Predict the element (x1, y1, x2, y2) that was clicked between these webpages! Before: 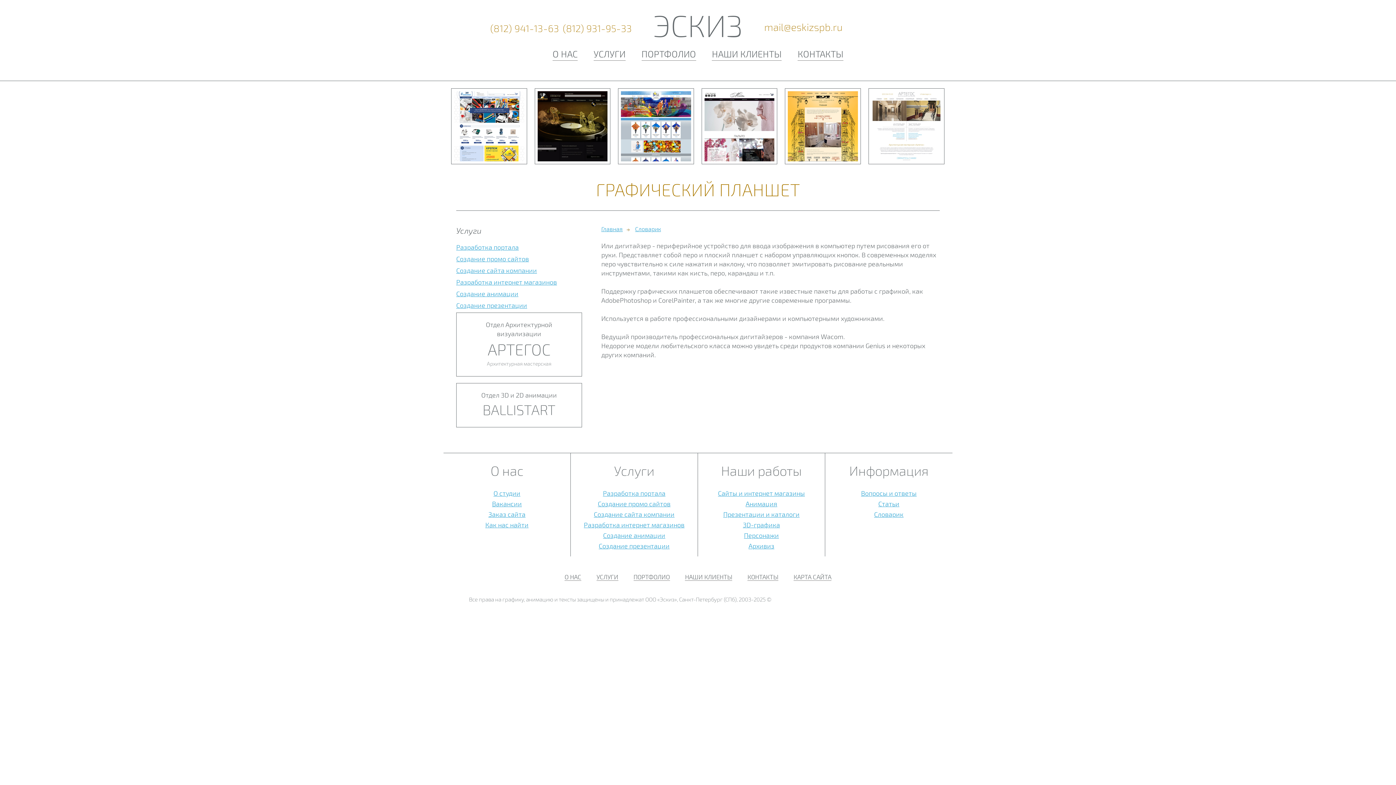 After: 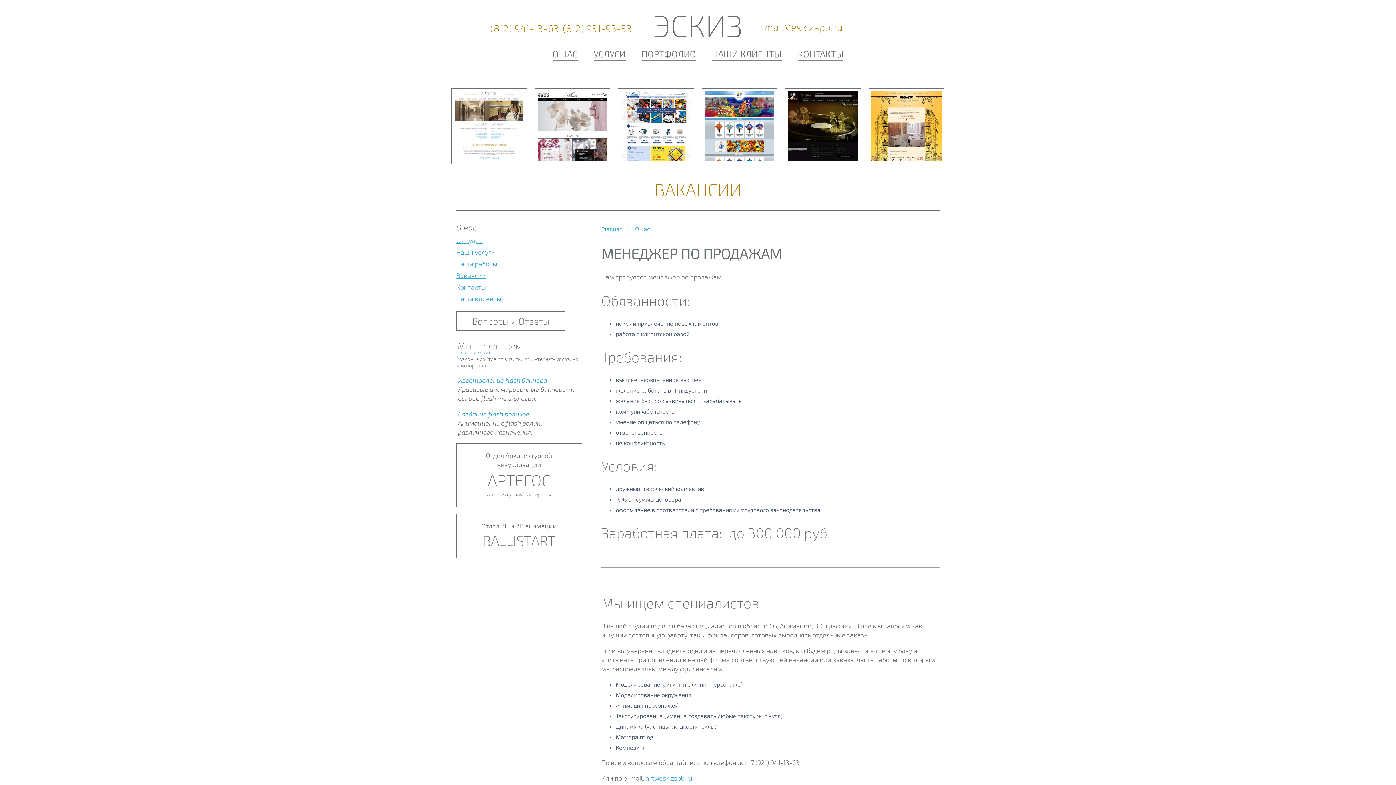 Action: label: Вакансии bbox: (492, 500, 522, 508)